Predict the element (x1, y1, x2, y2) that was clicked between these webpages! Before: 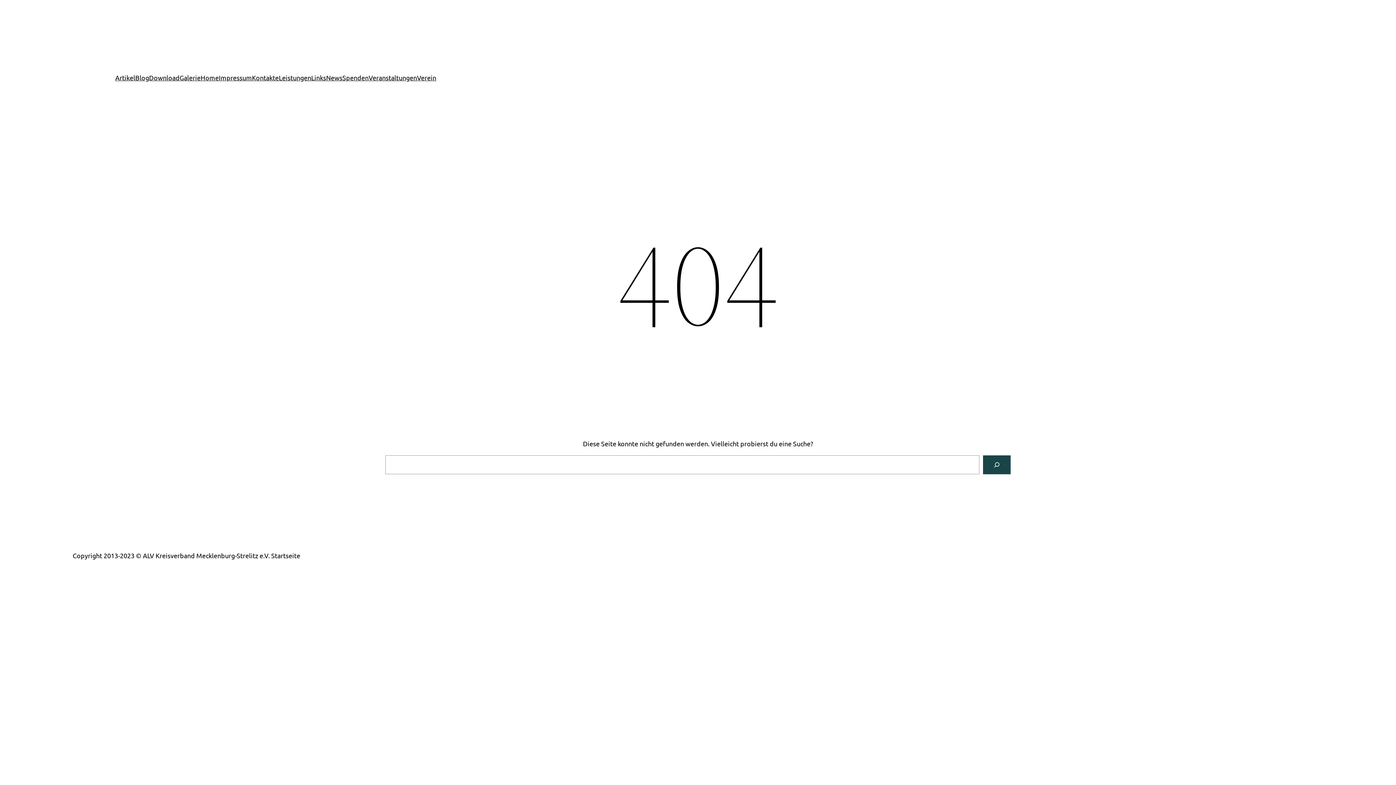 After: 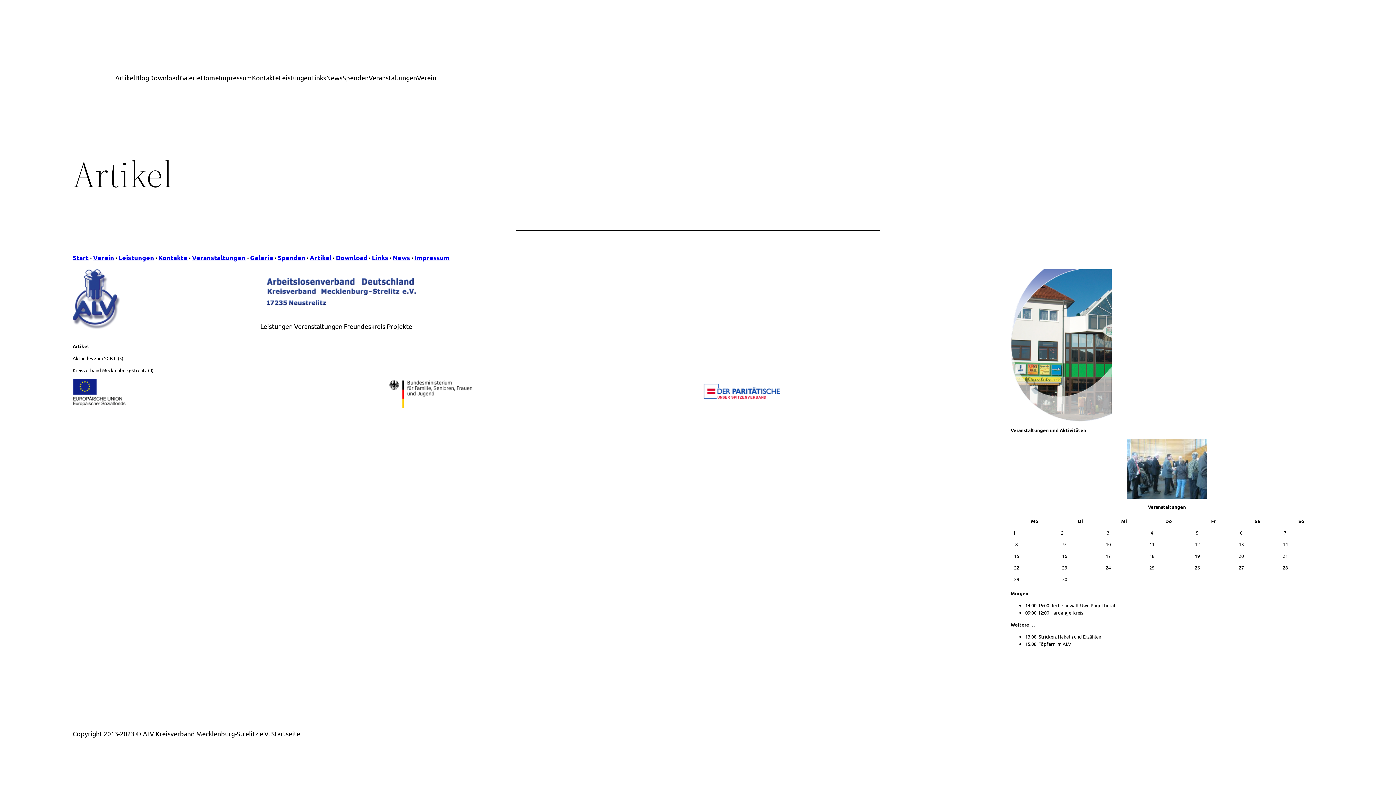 Action: bbox: (115, 72, 135, 82) label: Artikel